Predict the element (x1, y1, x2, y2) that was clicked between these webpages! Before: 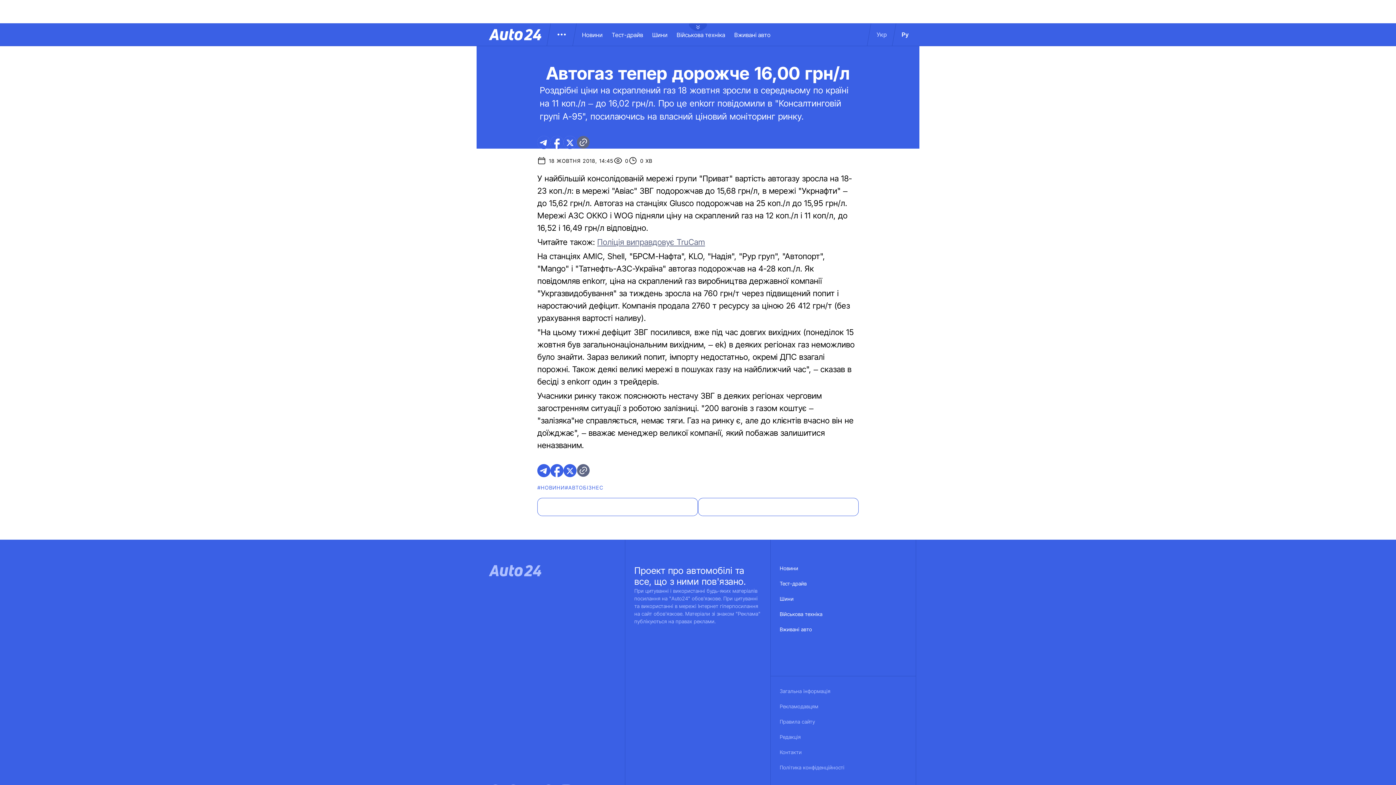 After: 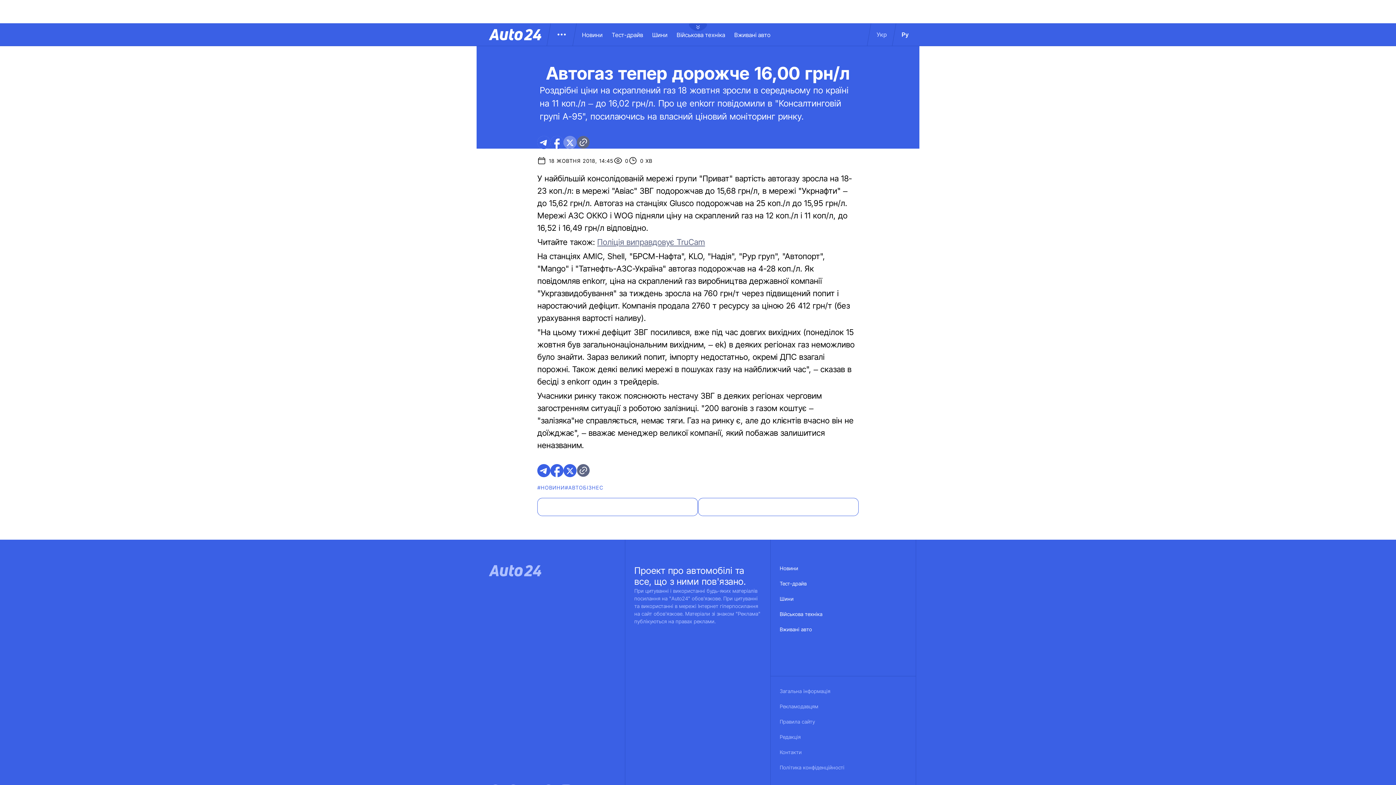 Action: bbox: (563, 136, 576, 149) label: twitter